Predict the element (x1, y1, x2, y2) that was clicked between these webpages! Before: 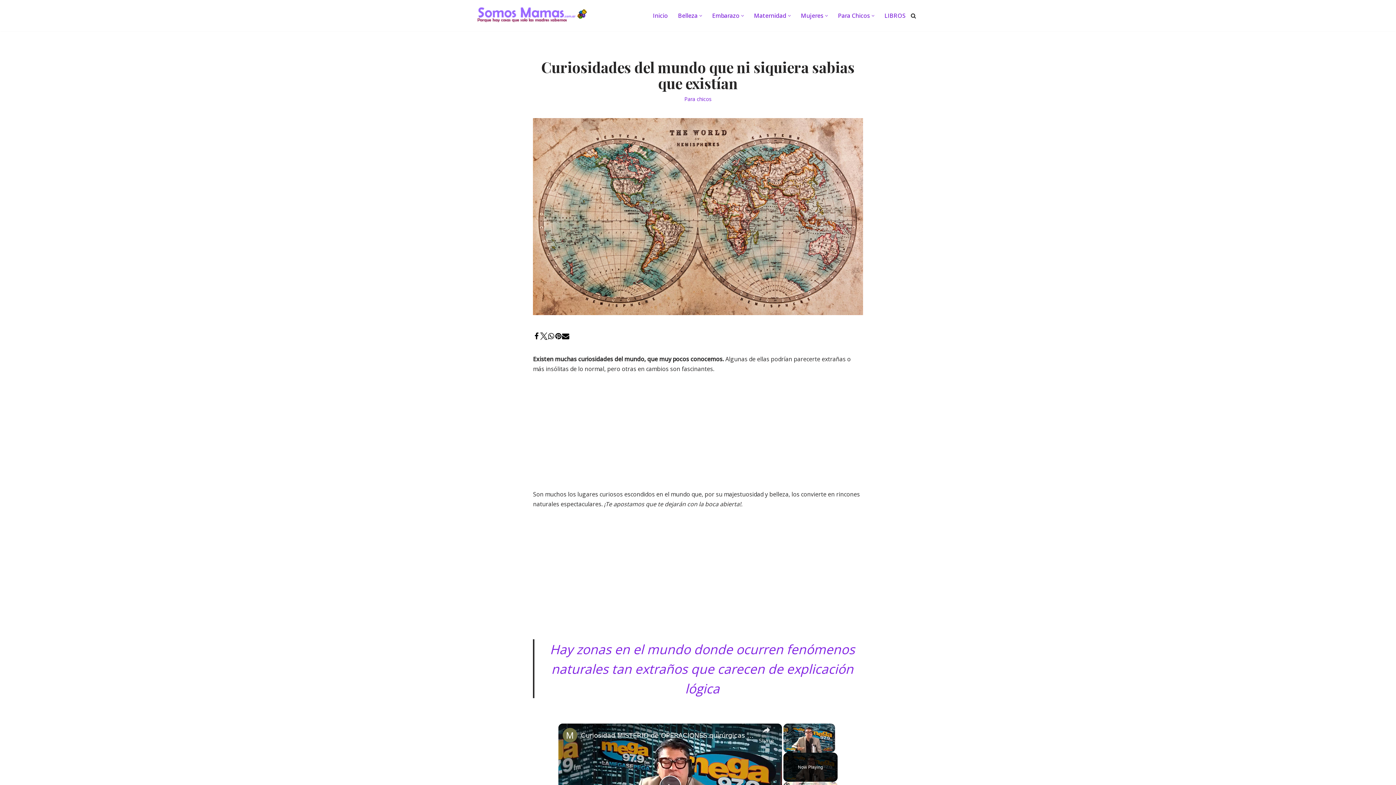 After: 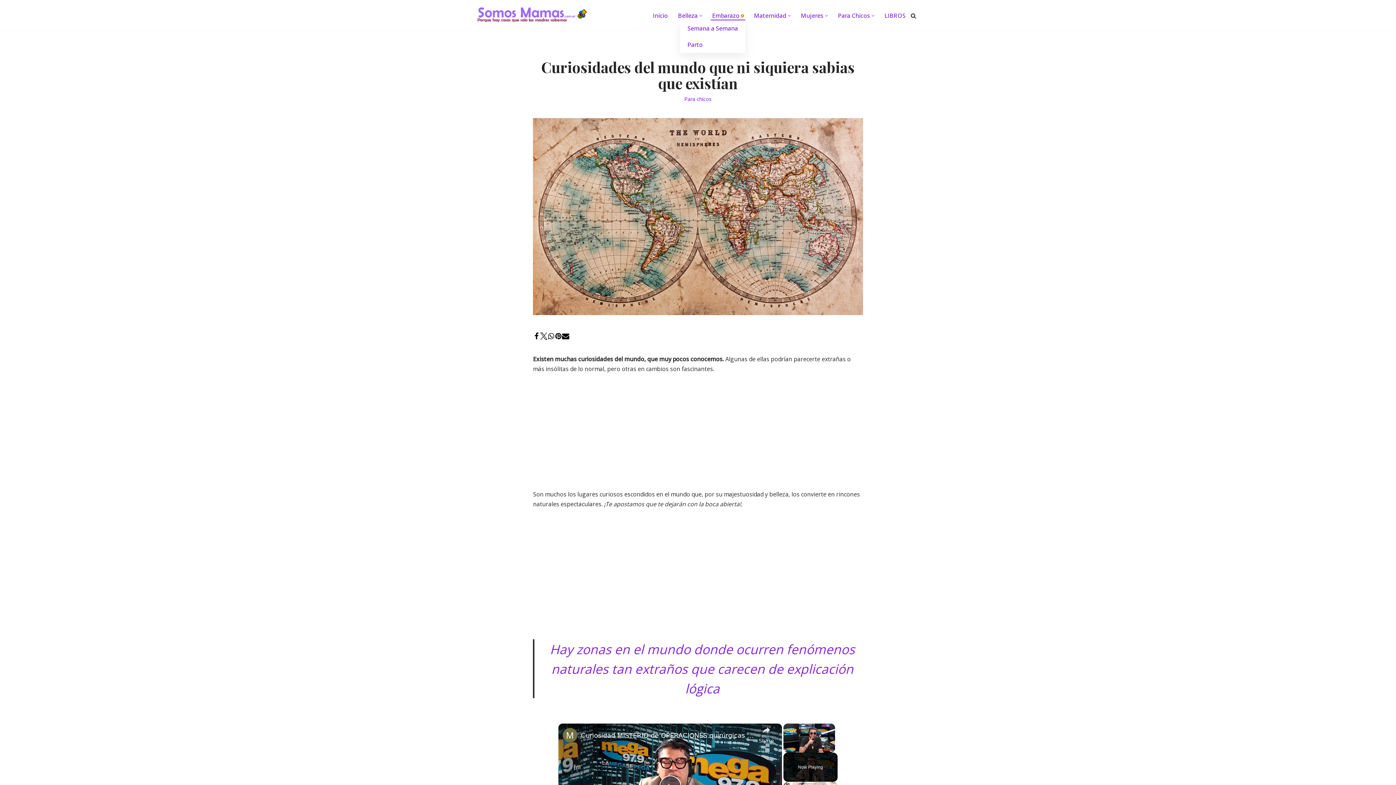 Action: label: Abrir submenú bbox: (741, 14, 744, 16)